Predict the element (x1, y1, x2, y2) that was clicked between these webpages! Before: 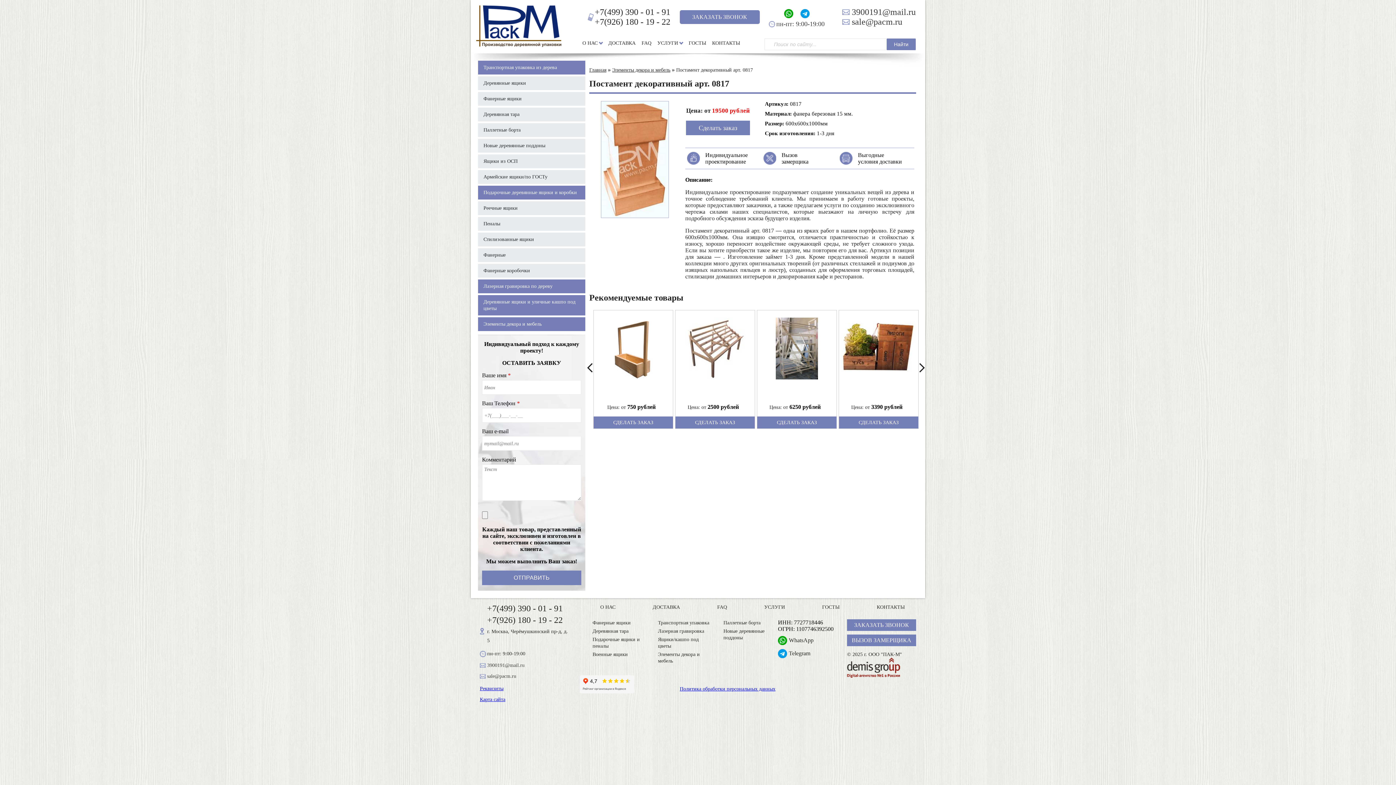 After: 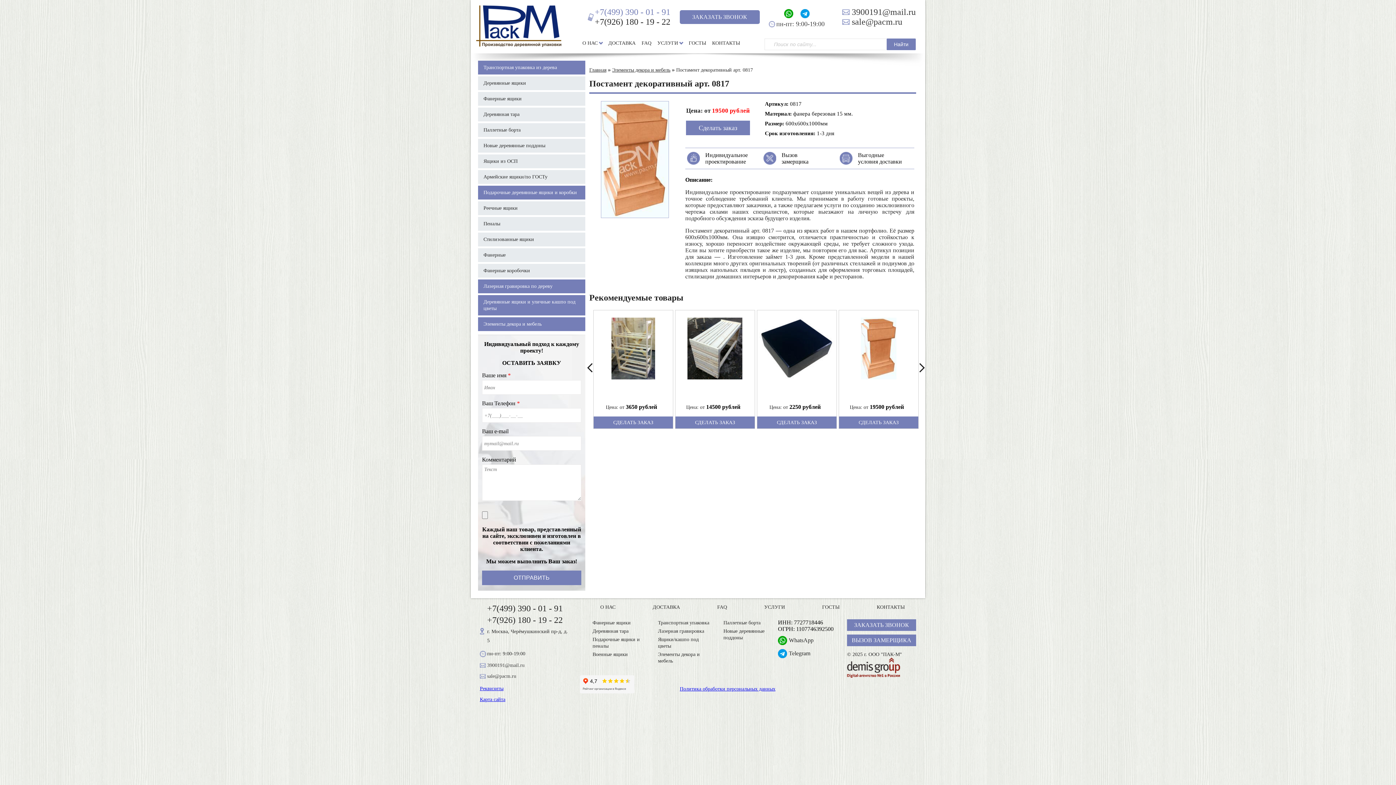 Action: bbox: (587, 7, 670, 16) label: +7(499) 390 - 01 - 91